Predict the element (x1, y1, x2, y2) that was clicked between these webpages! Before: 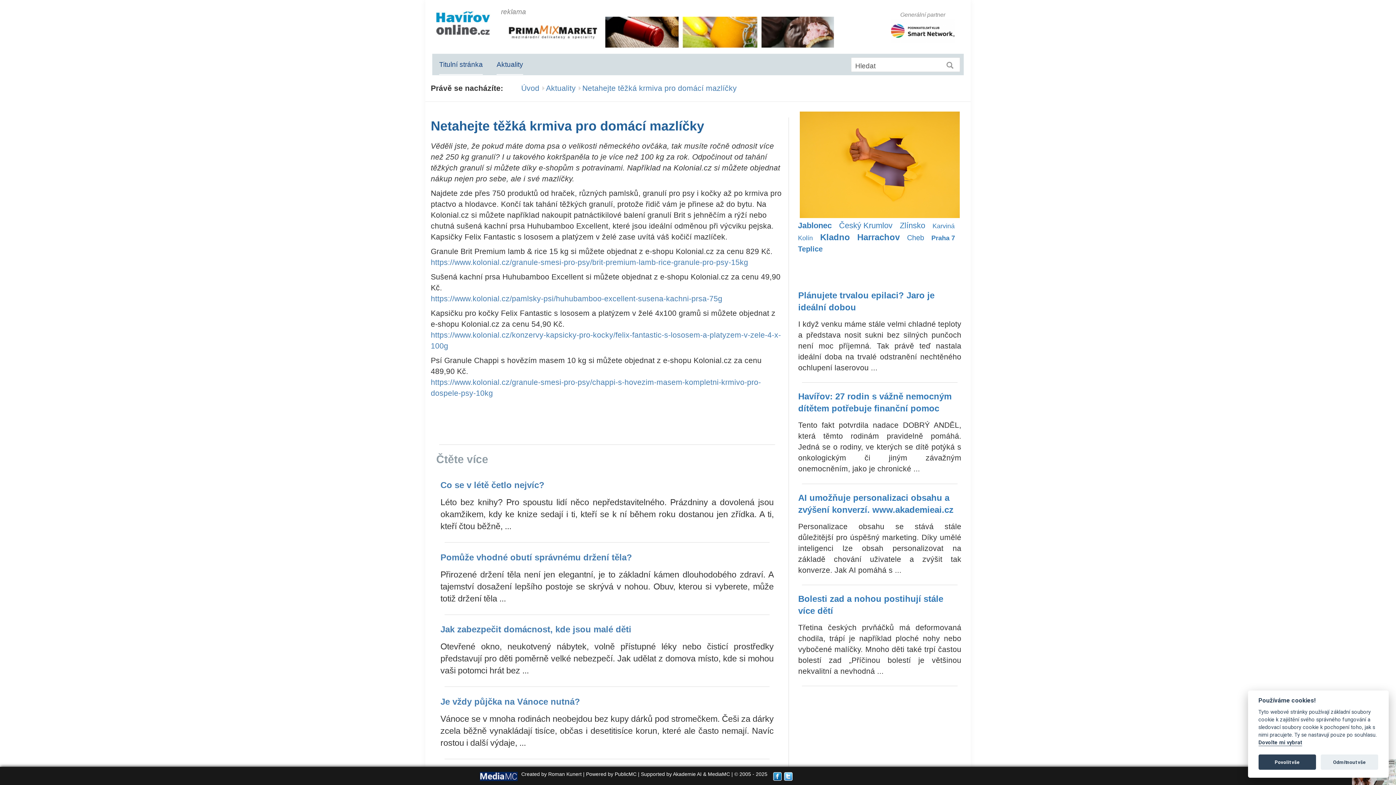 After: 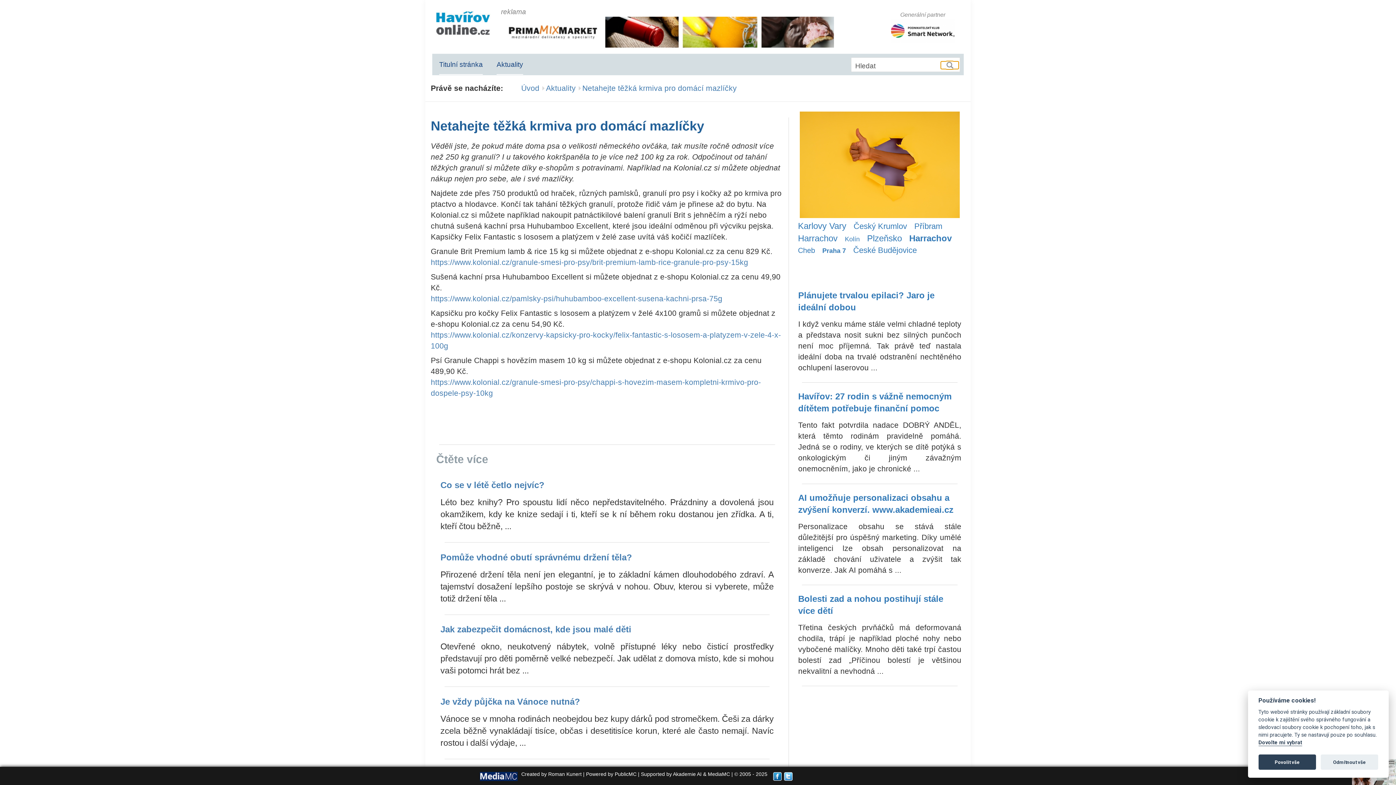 Action: bbox: (941, 61, 959, 68)